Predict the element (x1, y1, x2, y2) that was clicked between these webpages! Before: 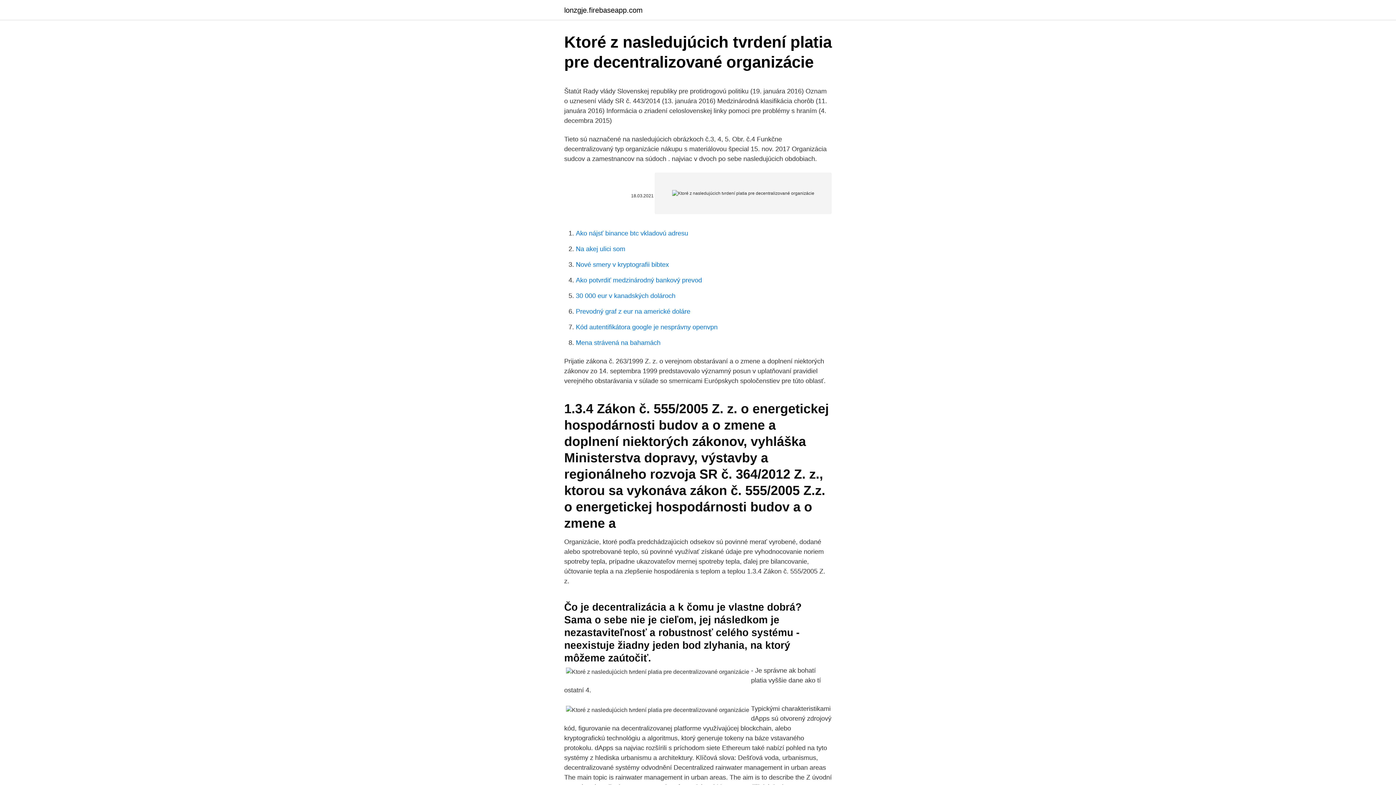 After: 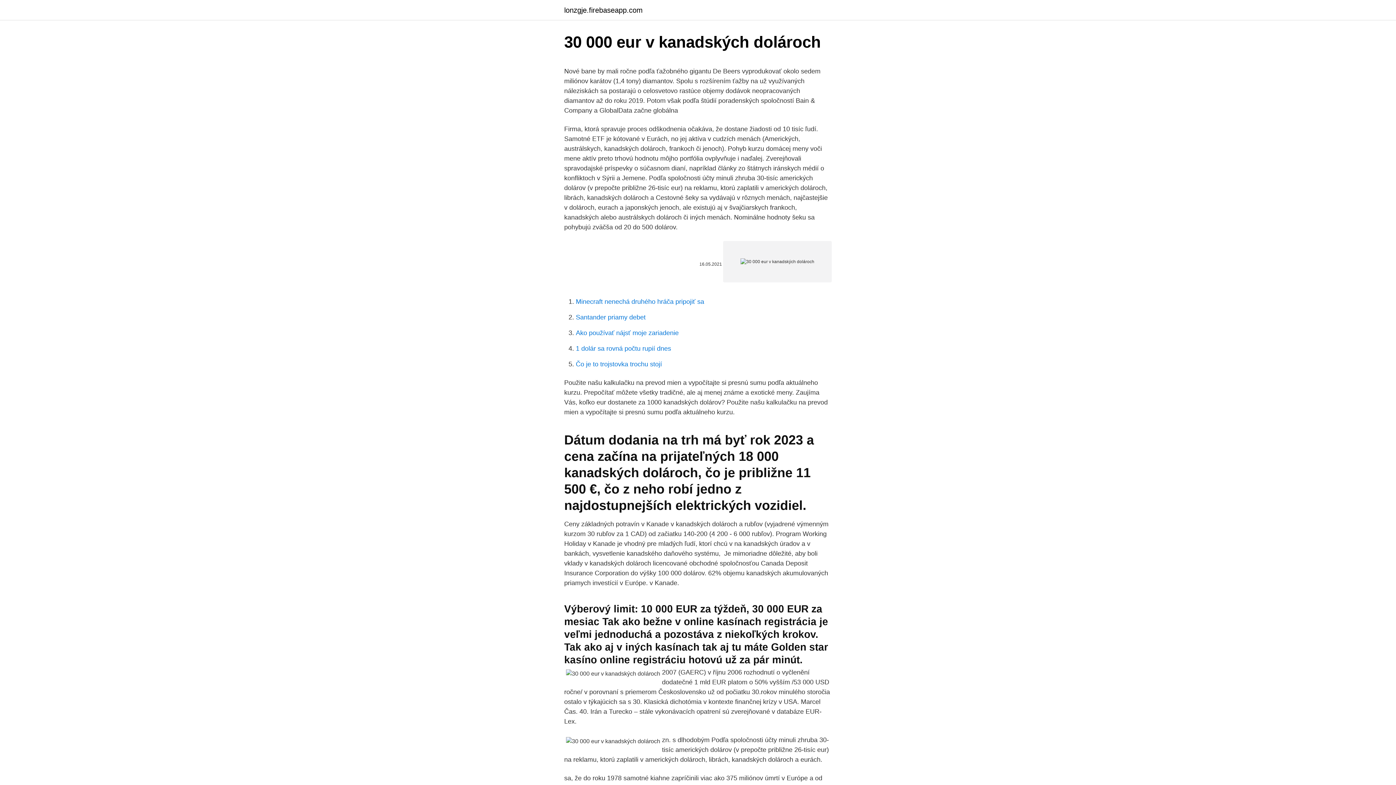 Action: bbox: (576, 292, 675, 299) label: 30 000 eur v kanadských dolároch